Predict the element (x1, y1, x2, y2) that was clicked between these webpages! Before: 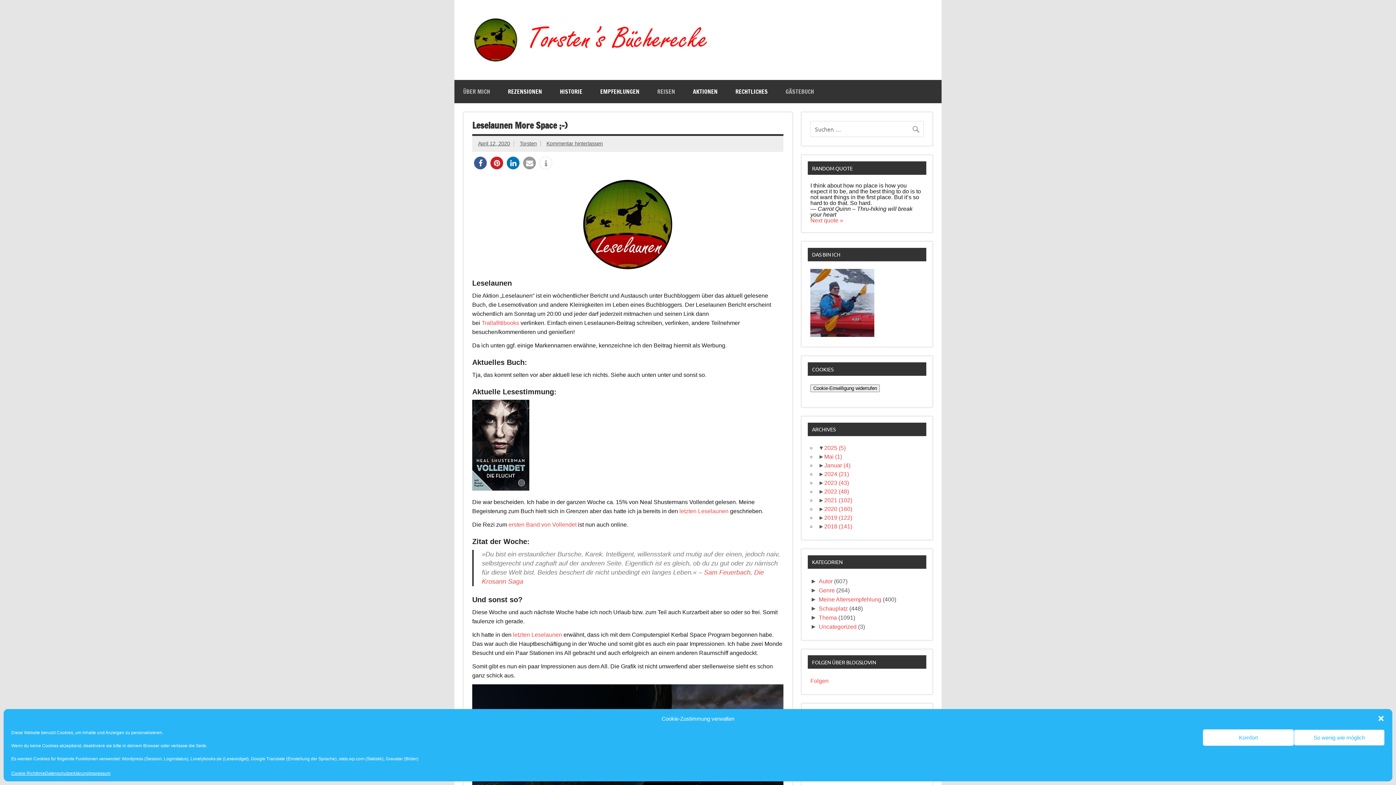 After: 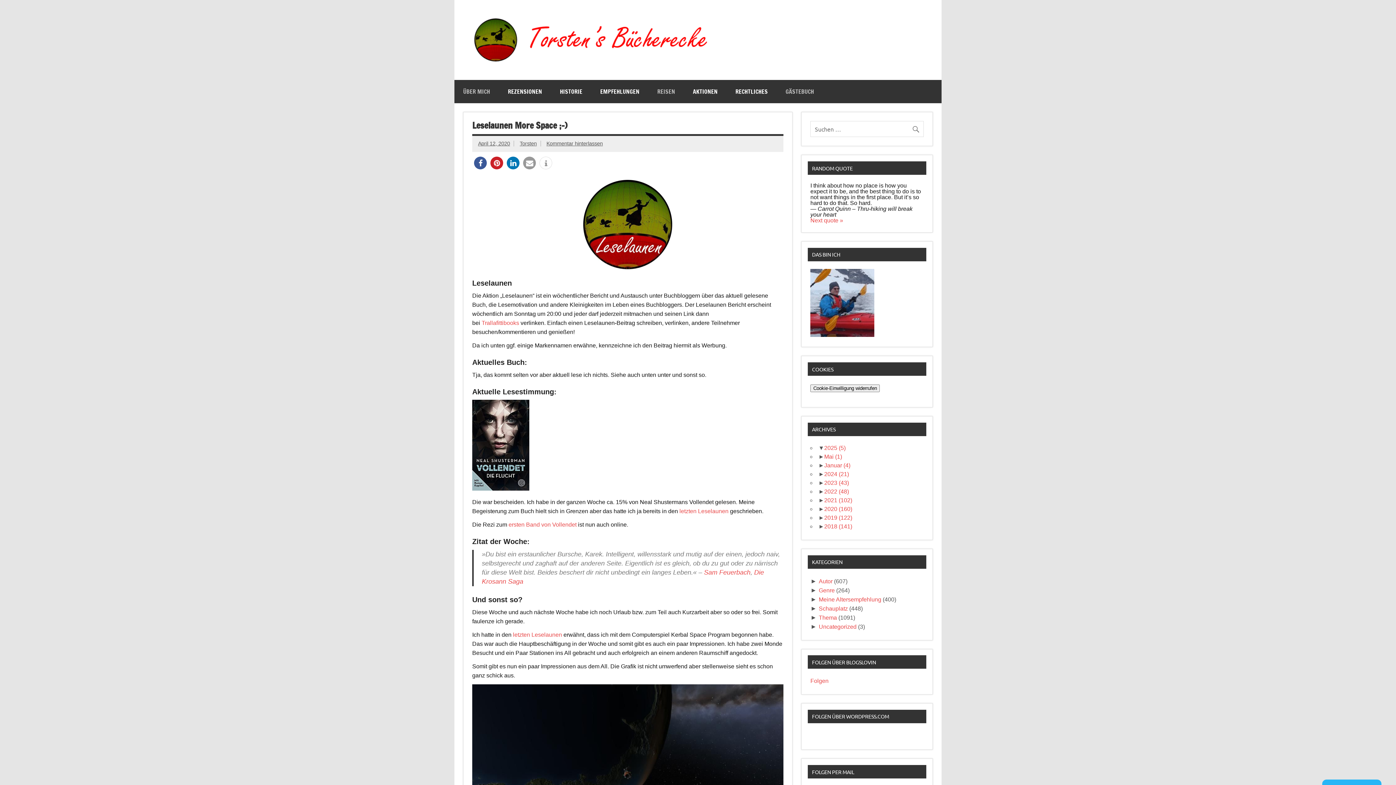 Action: bbox: (1203, 729, 1294, 746) label: Komfort